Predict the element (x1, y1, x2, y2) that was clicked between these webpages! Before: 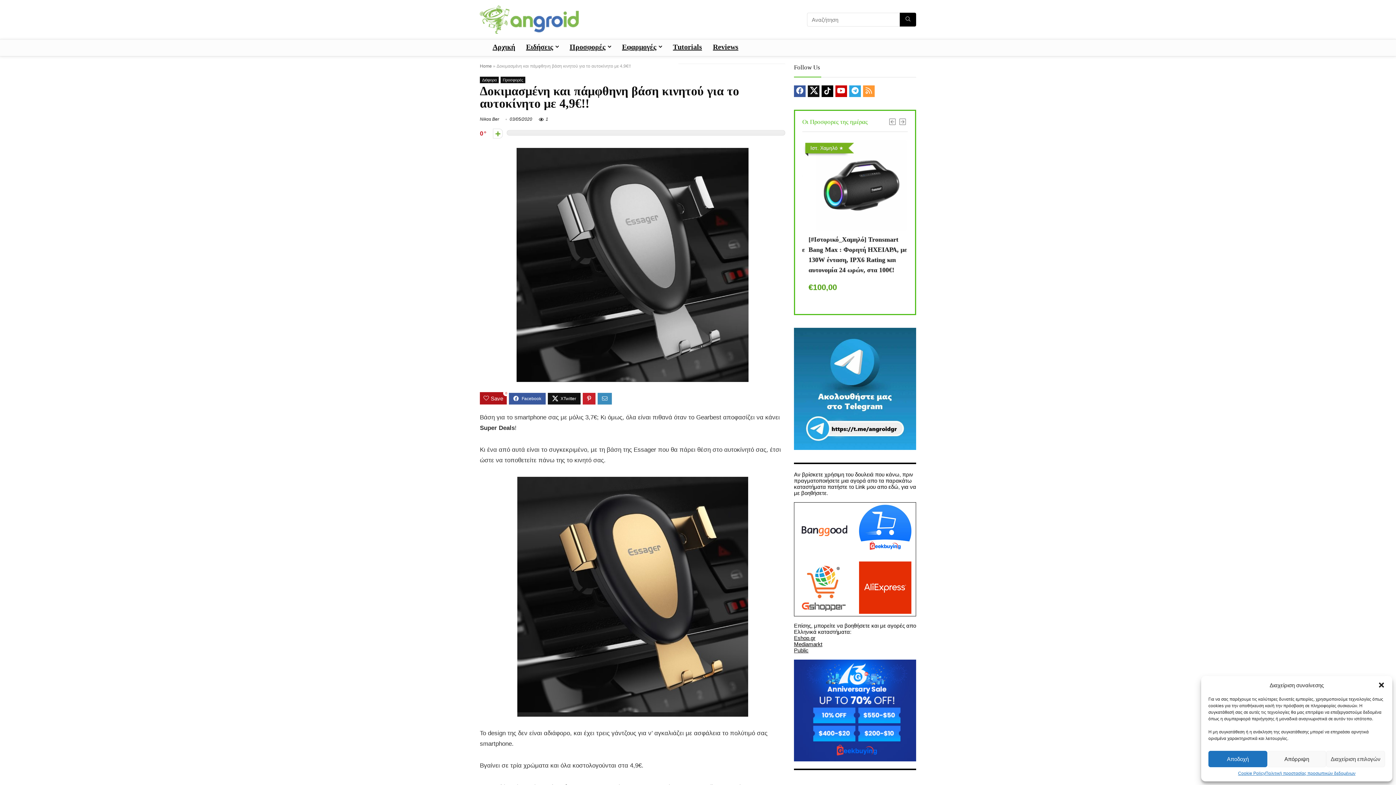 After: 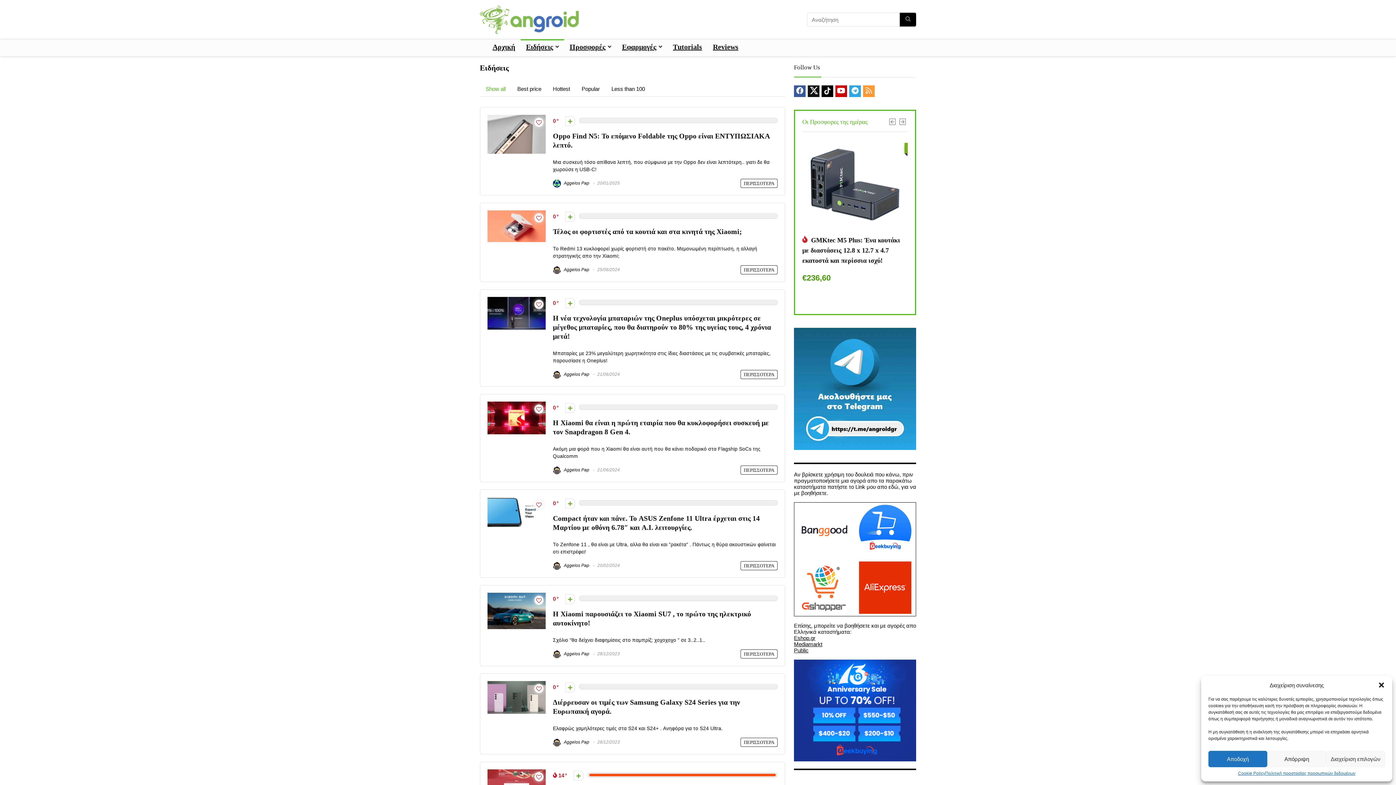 Action: bbox: (520, 39, 564, 56) label: Ειδήσεις